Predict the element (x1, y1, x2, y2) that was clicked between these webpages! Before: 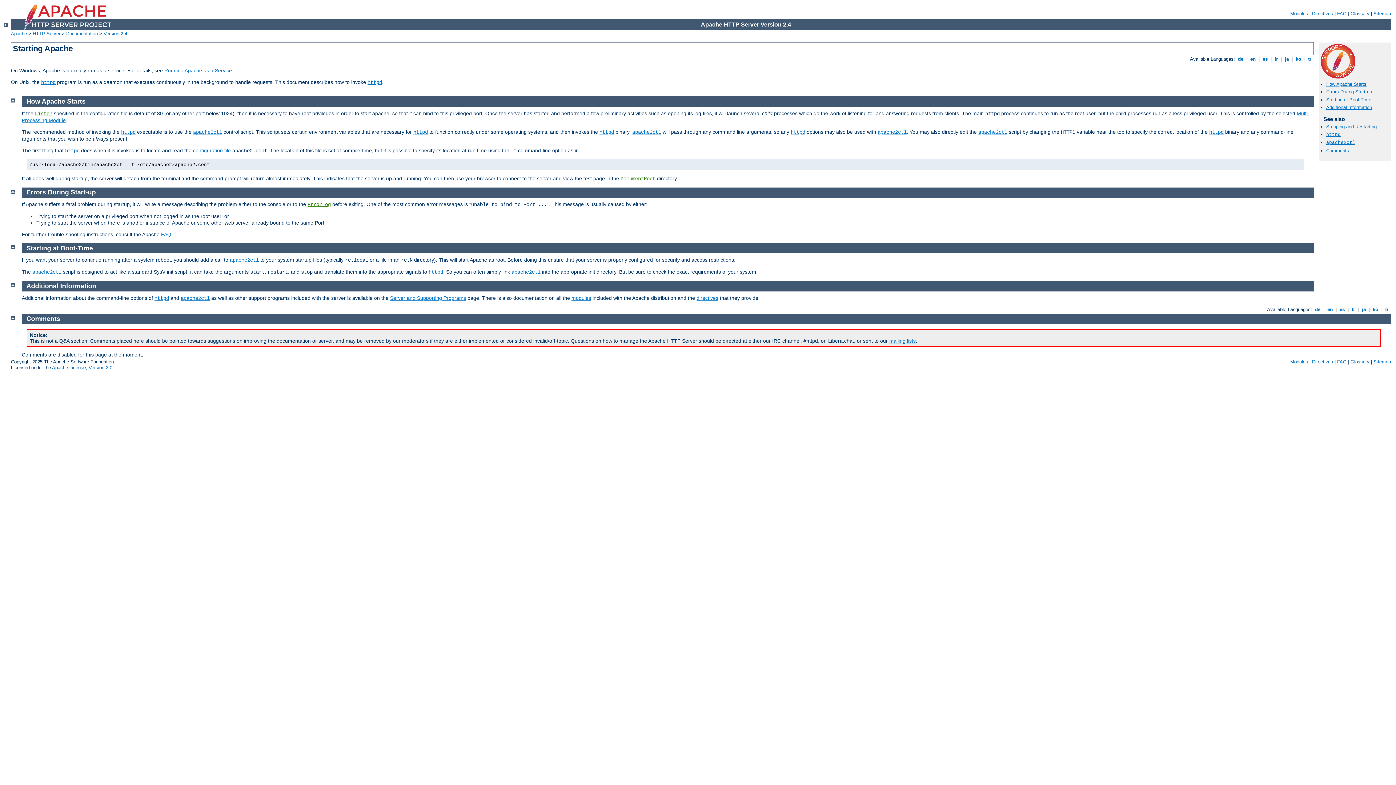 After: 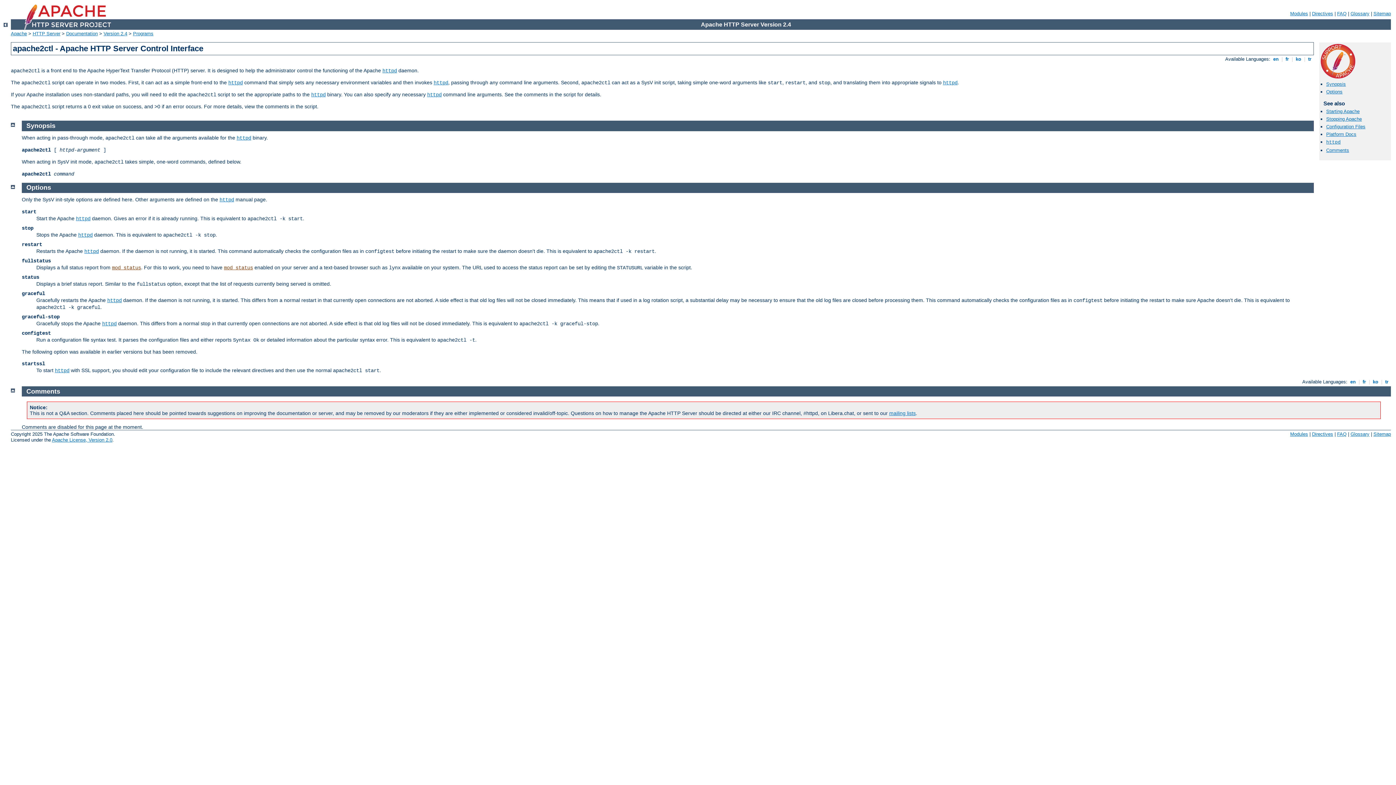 Action: bbox: (877, 129, 906, 135) label: apache2ctl